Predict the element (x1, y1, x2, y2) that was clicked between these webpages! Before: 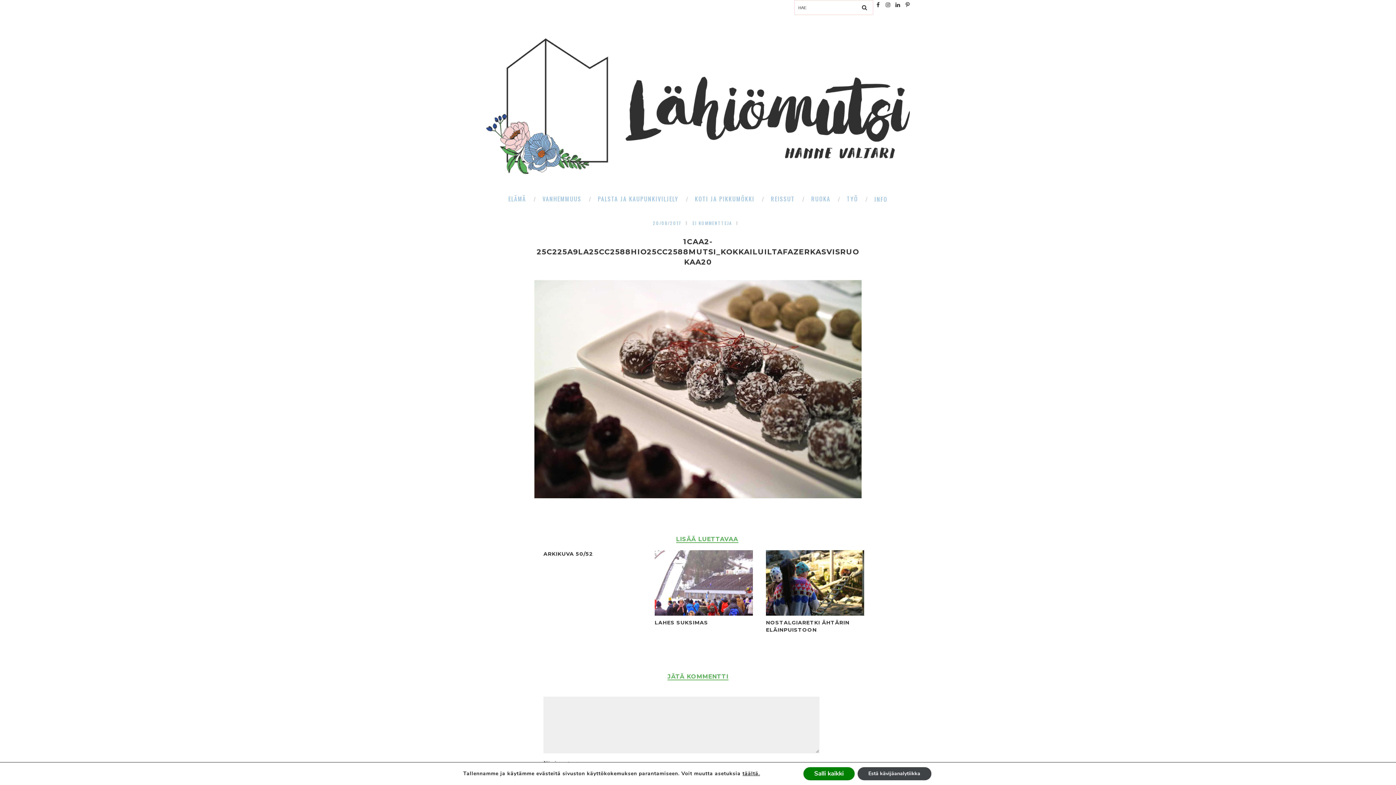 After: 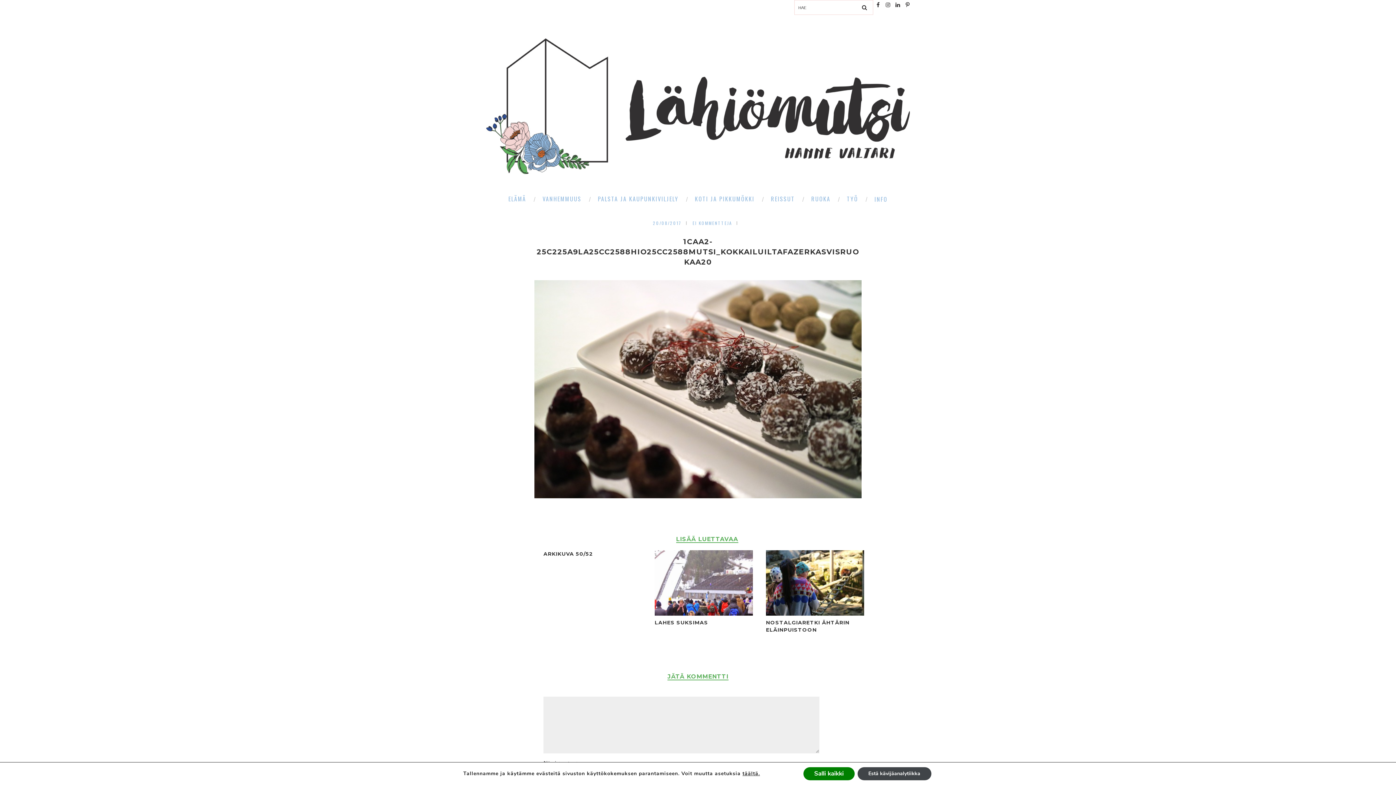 Action: bbox: (895, 2, 900, 7)